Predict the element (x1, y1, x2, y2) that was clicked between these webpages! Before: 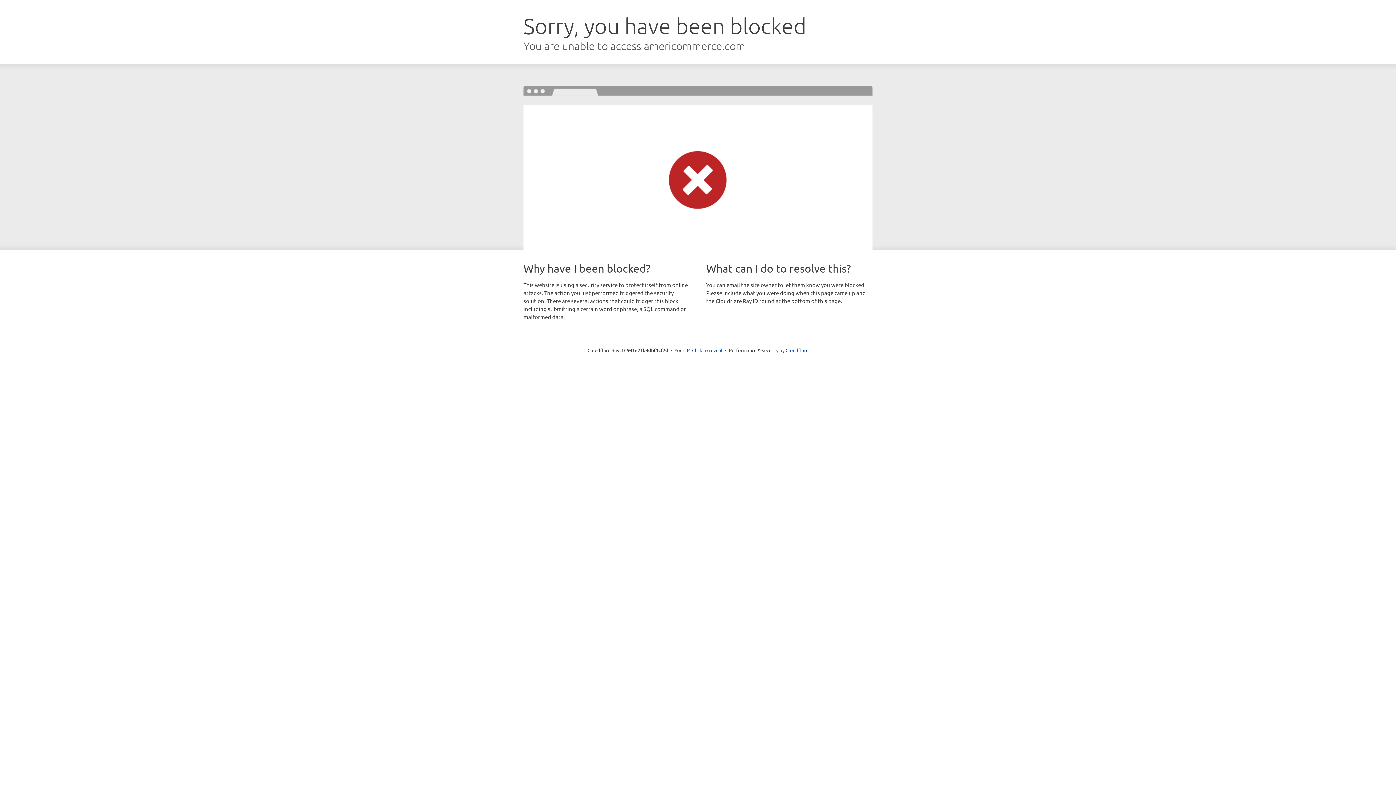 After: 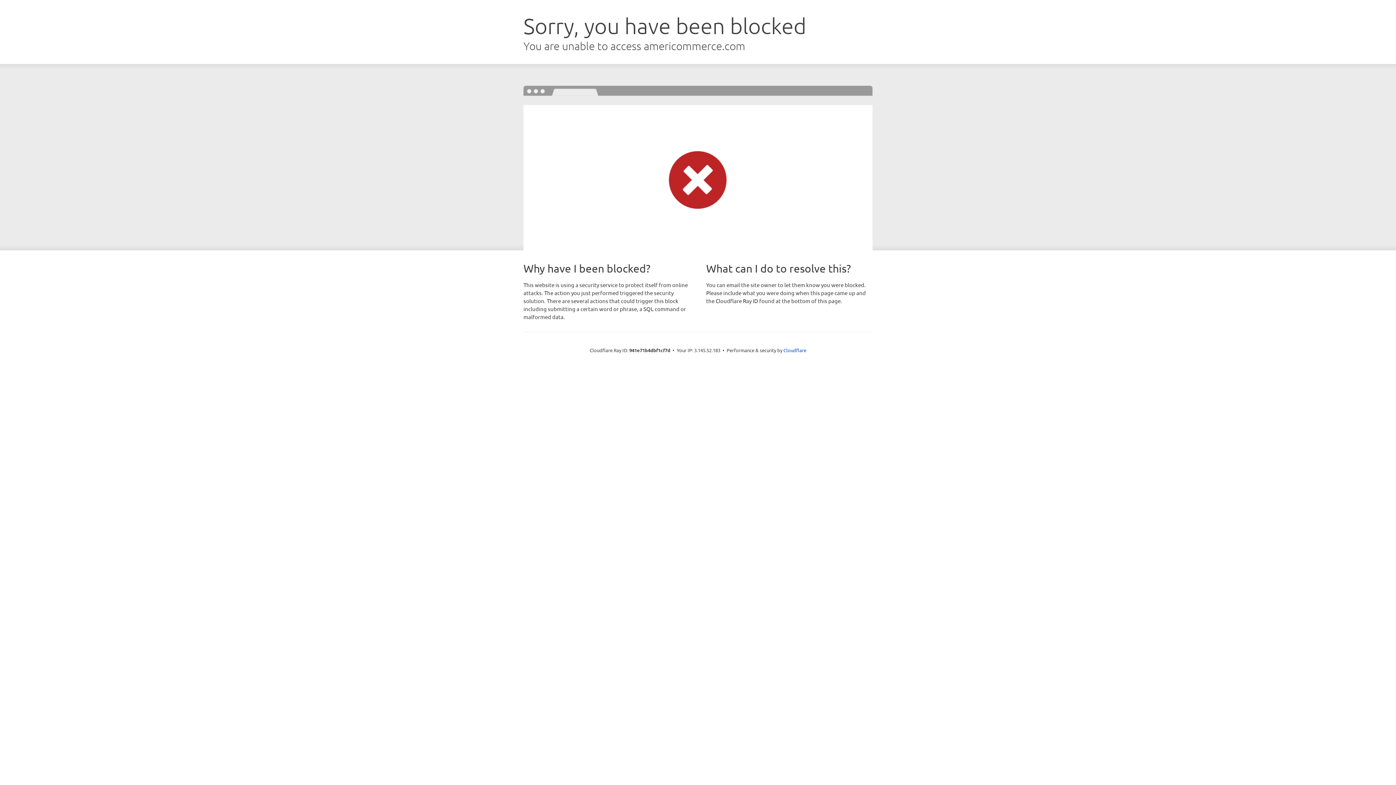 Action: label: Click to reveal bbox: (692, 346, 722, 353)